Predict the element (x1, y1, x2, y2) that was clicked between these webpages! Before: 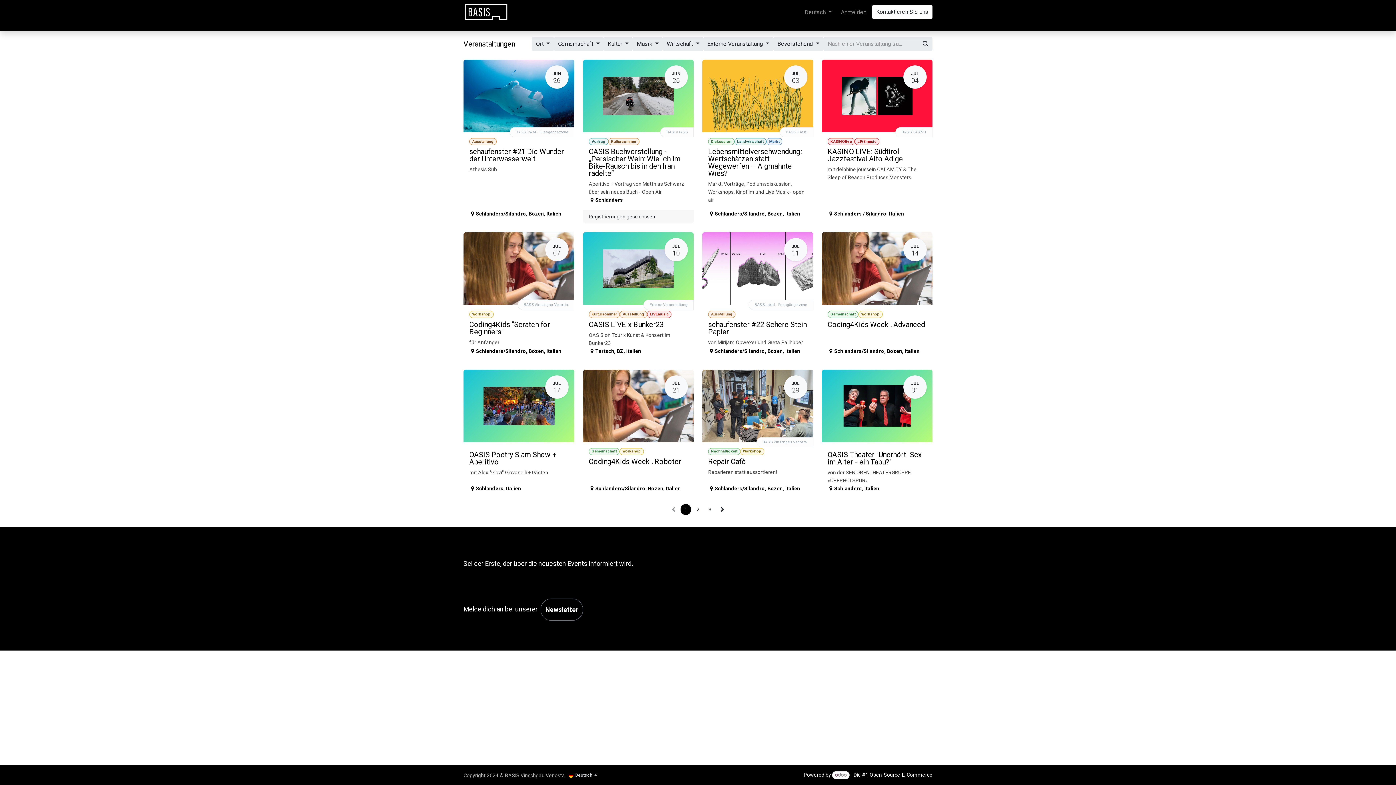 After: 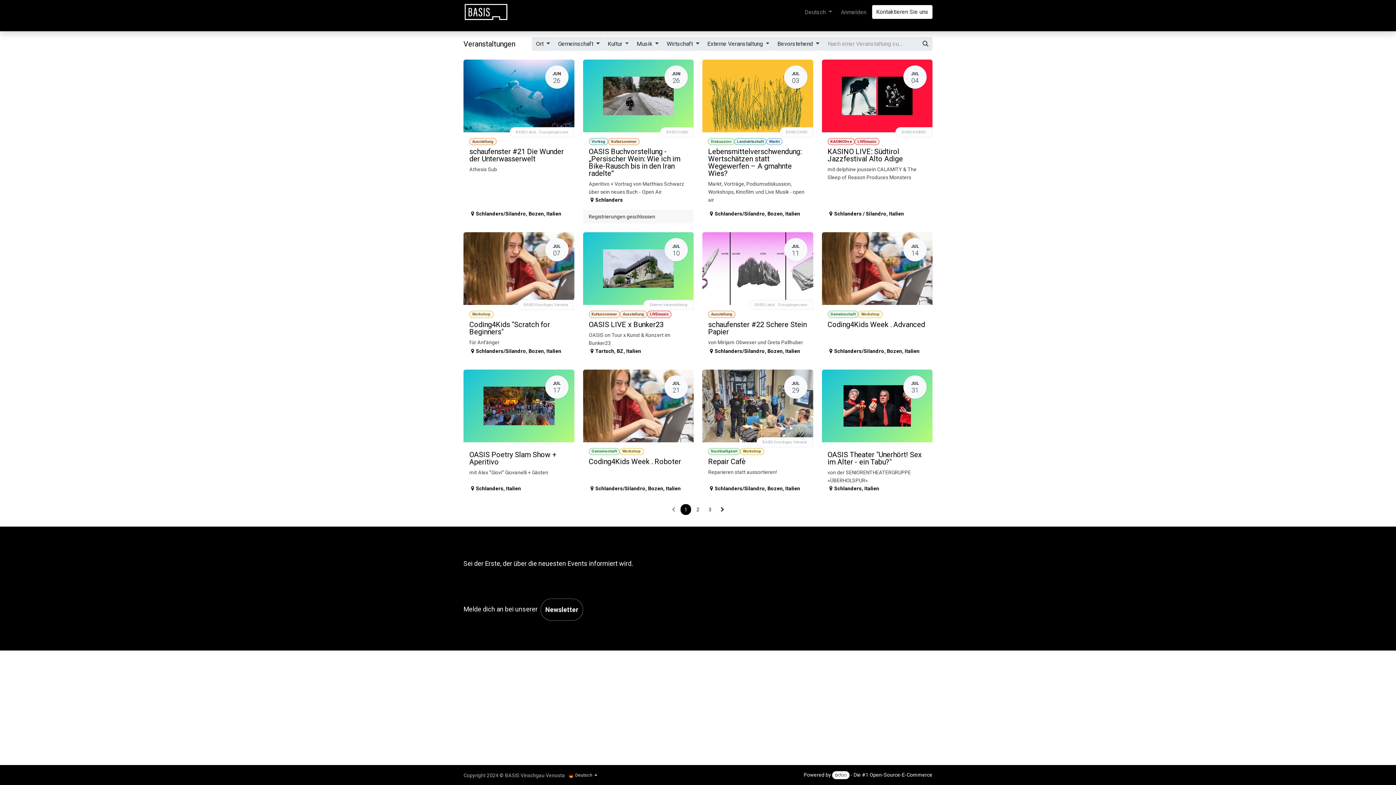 Action: label: Kontakt.Anfragen  bbox: (624, 4, 679, 19)